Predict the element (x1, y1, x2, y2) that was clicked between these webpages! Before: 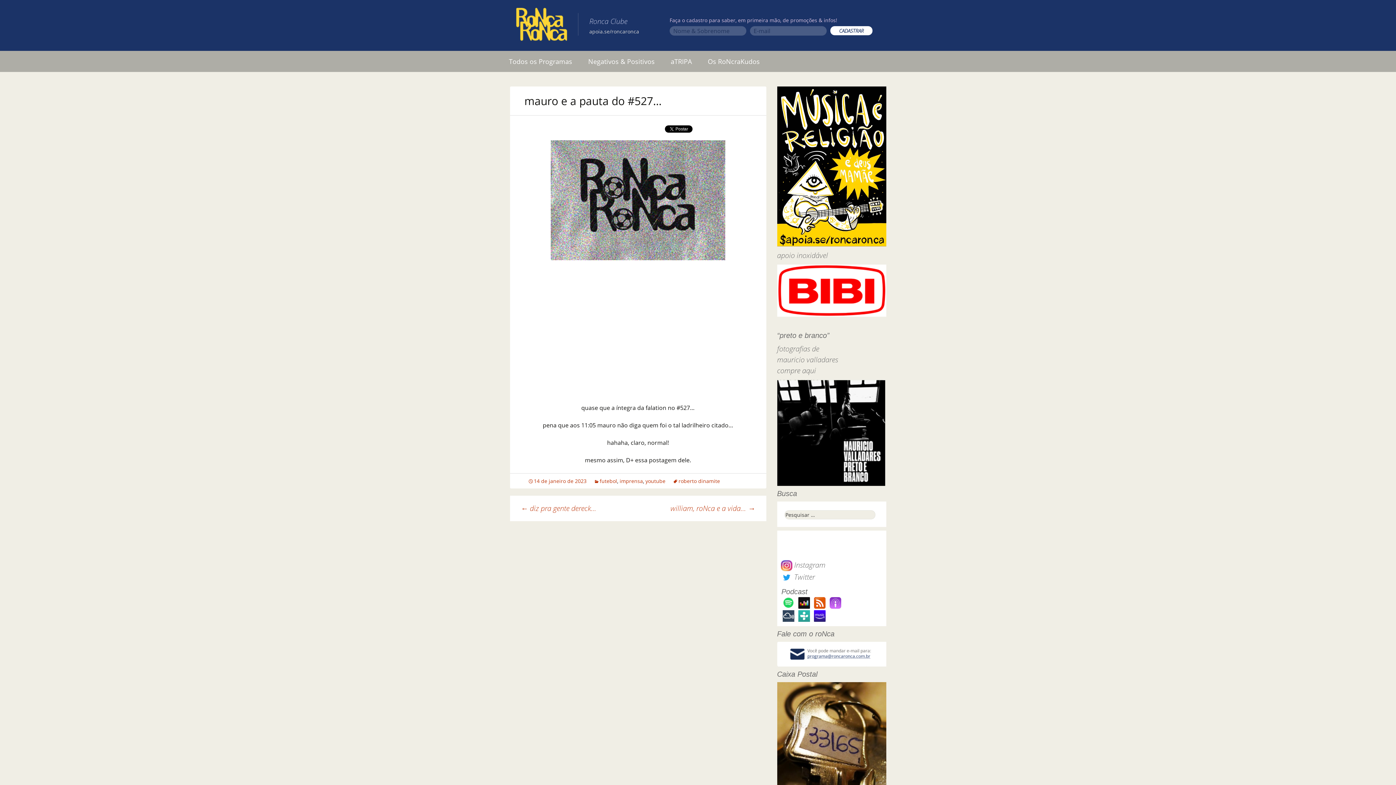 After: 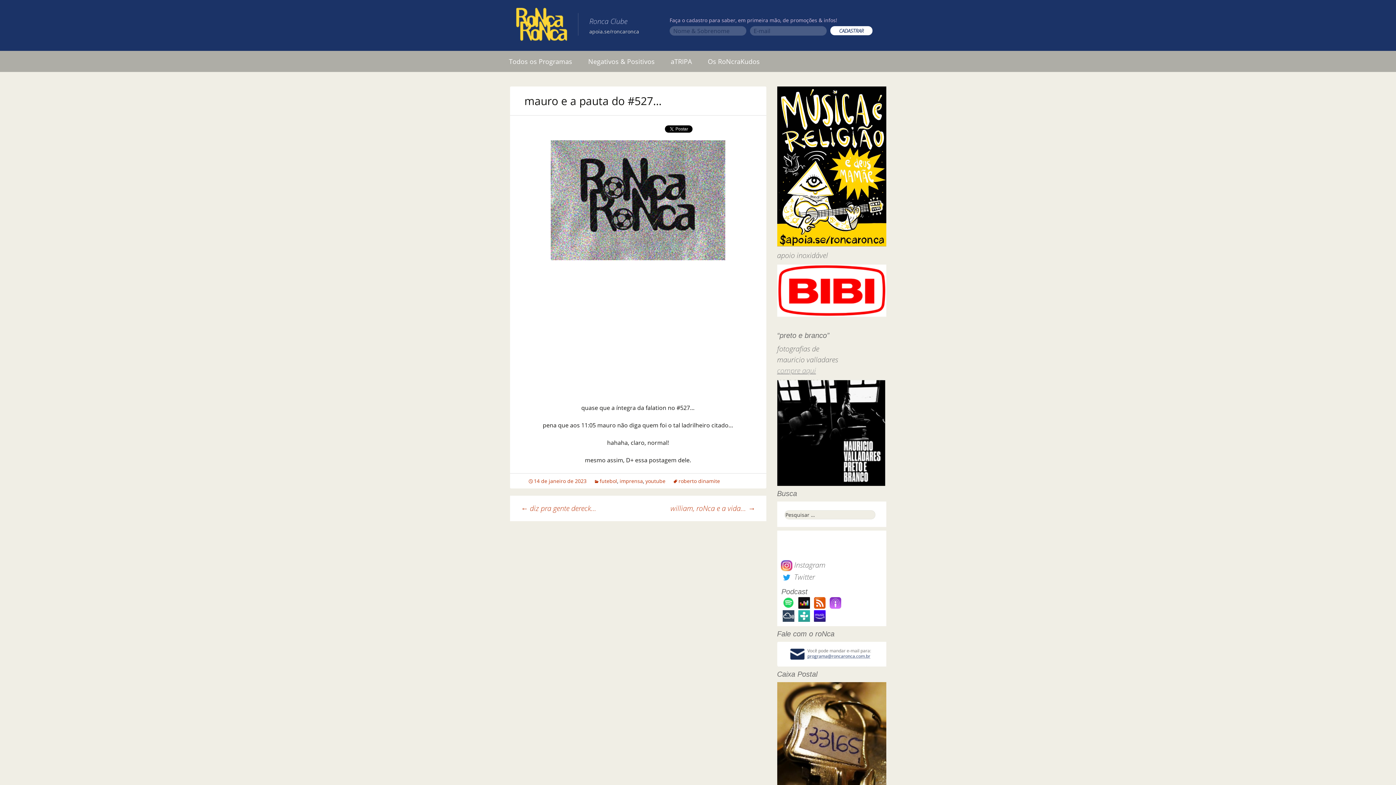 Action: bbox: (777, 365, 816, 375) label: compre aqui